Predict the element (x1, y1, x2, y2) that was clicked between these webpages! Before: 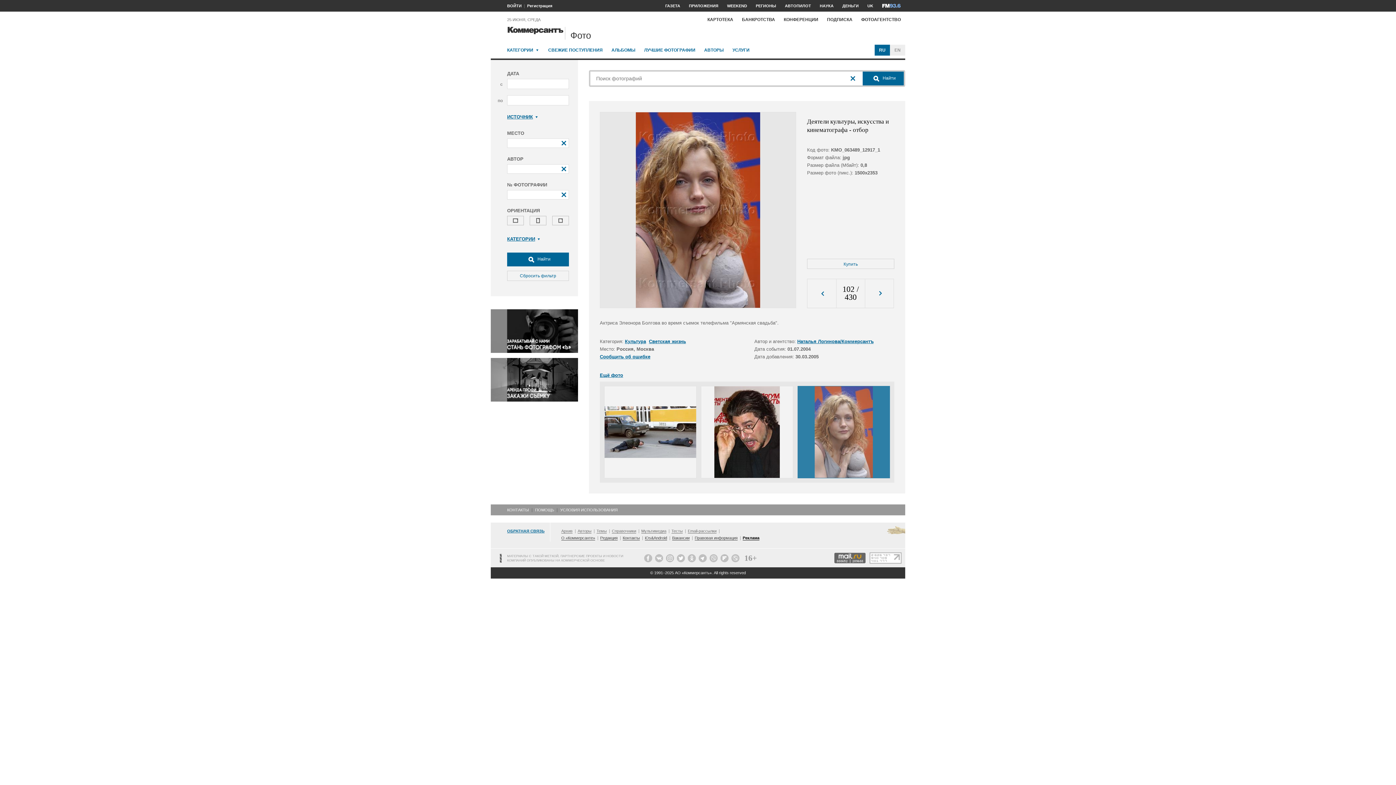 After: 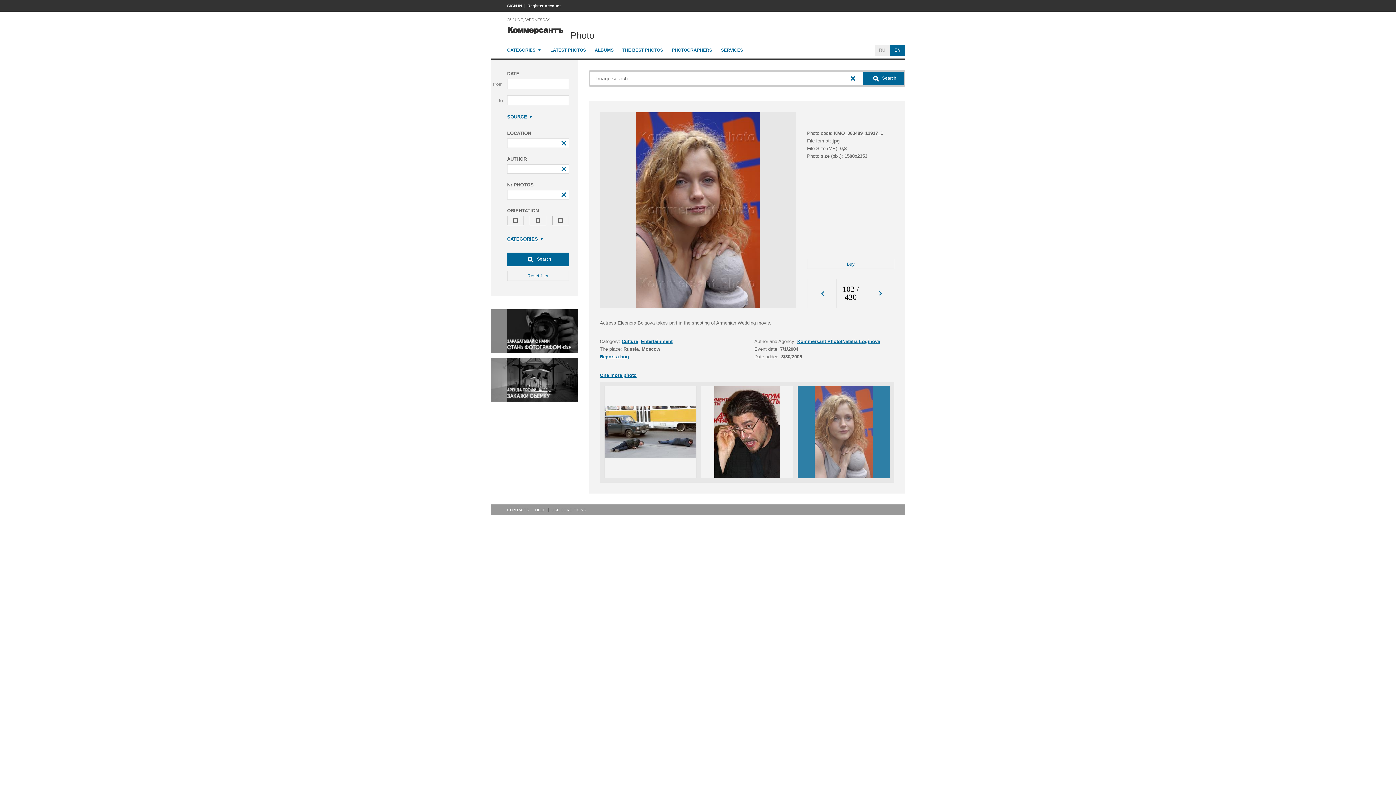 Action: bbox: (890, 44, 905, 55) label:  EN